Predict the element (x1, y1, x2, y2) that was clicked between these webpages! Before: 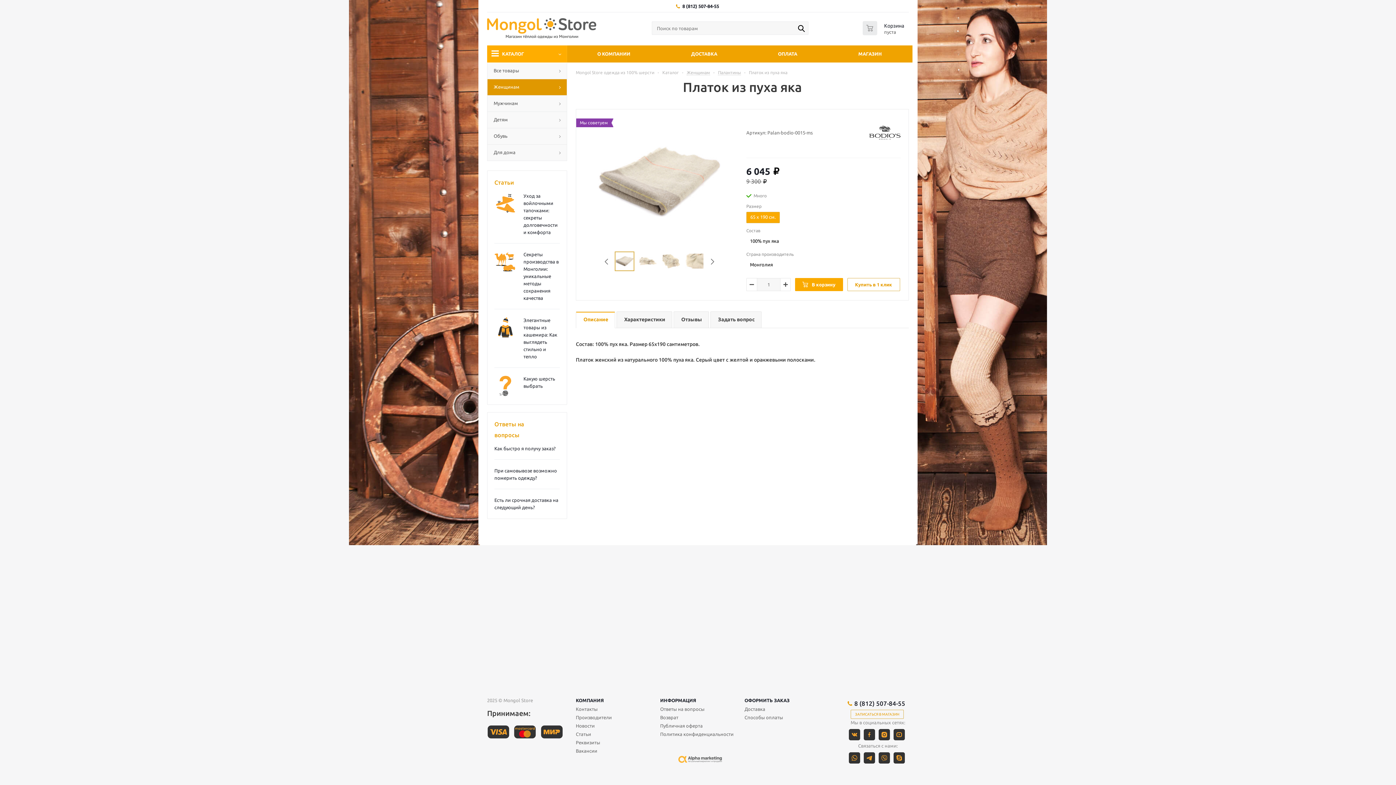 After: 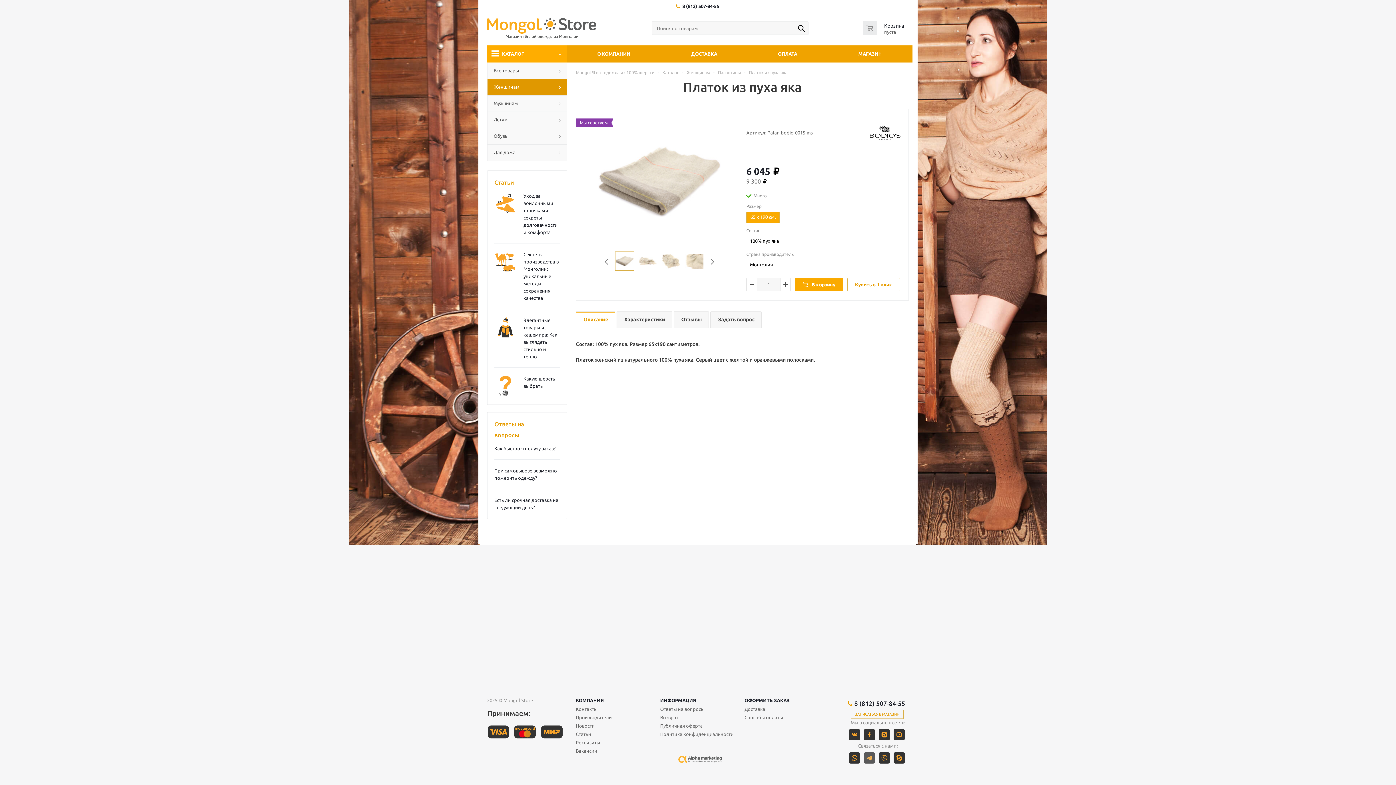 Action: bbox: (864, 752, 875, 764)